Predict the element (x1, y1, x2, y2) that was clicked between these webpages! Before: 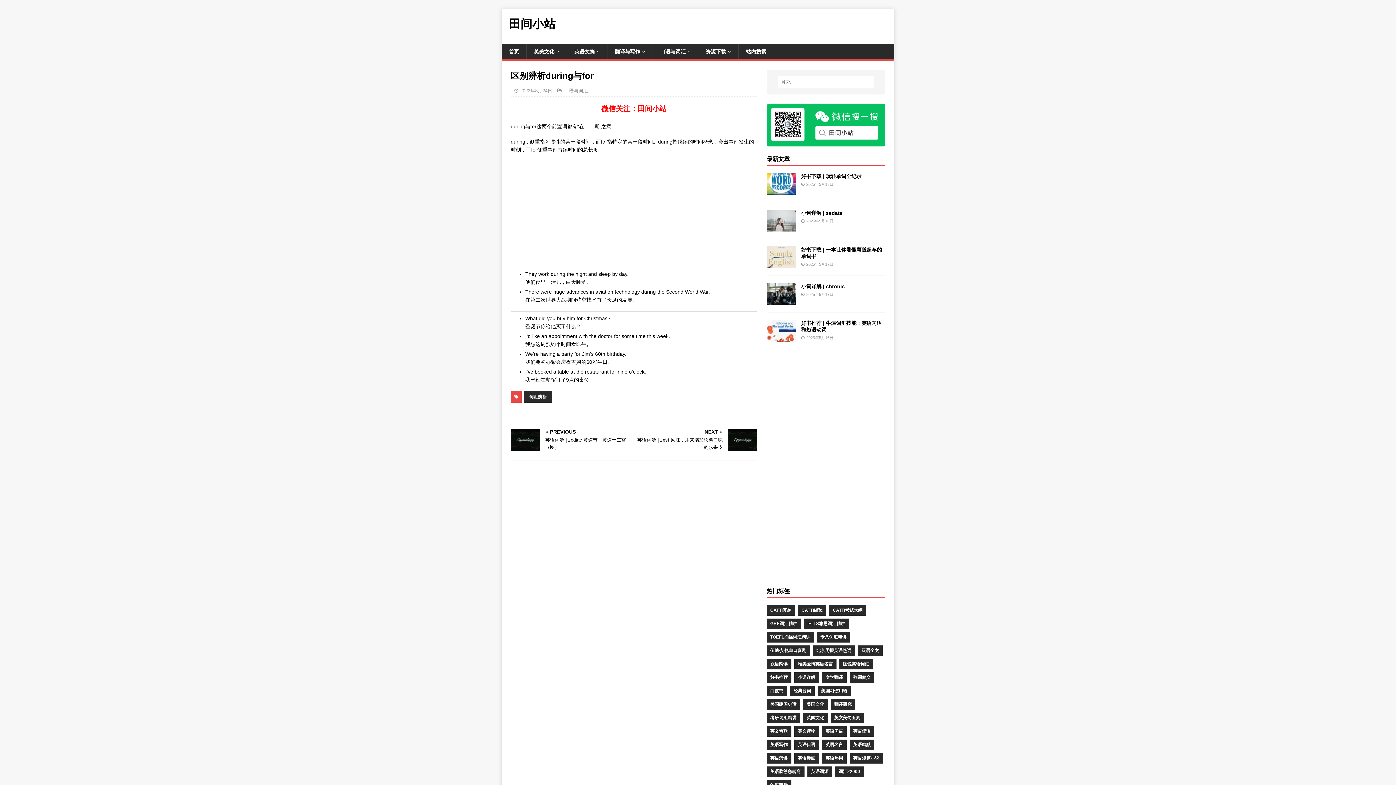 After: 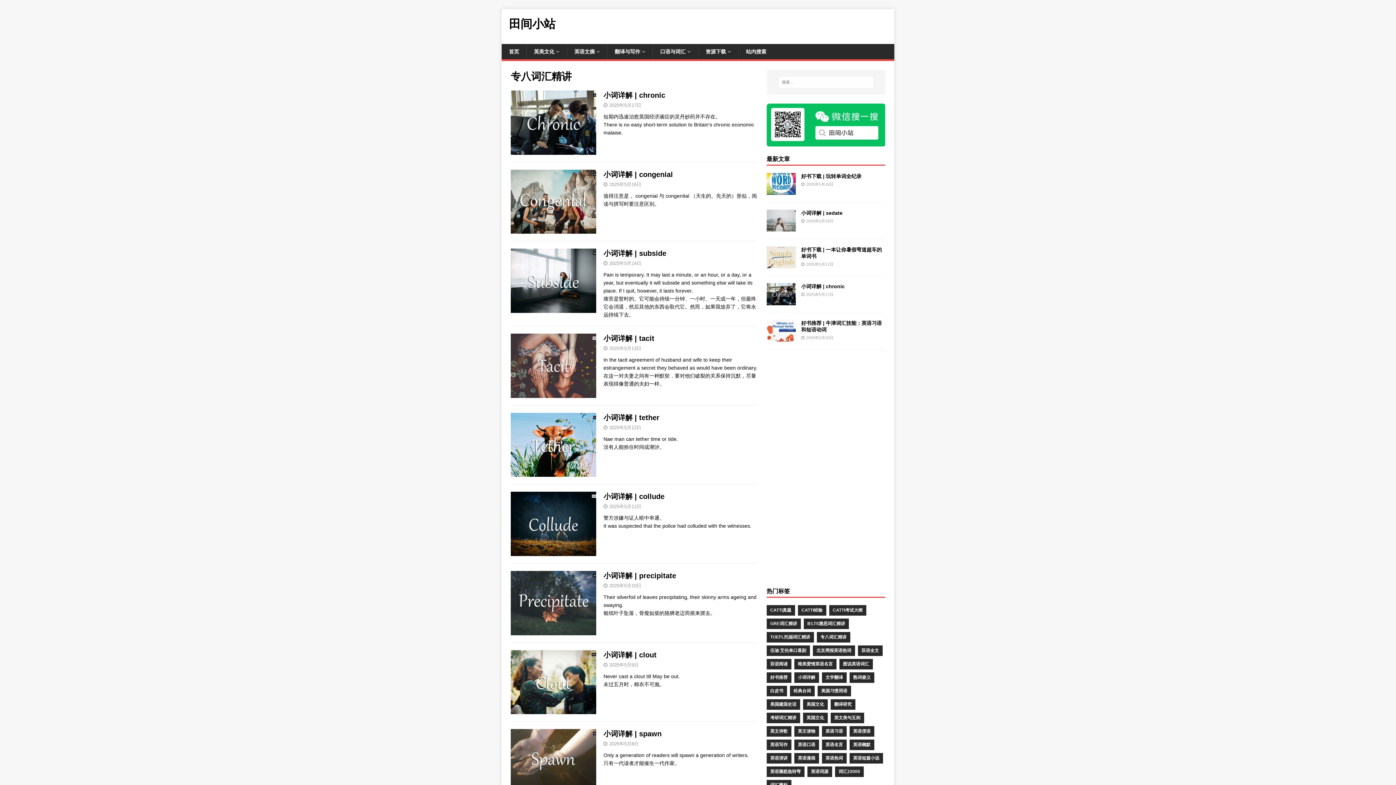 Action: label: 专八词汇精讲 bbox: (817, 632, 850, 643)